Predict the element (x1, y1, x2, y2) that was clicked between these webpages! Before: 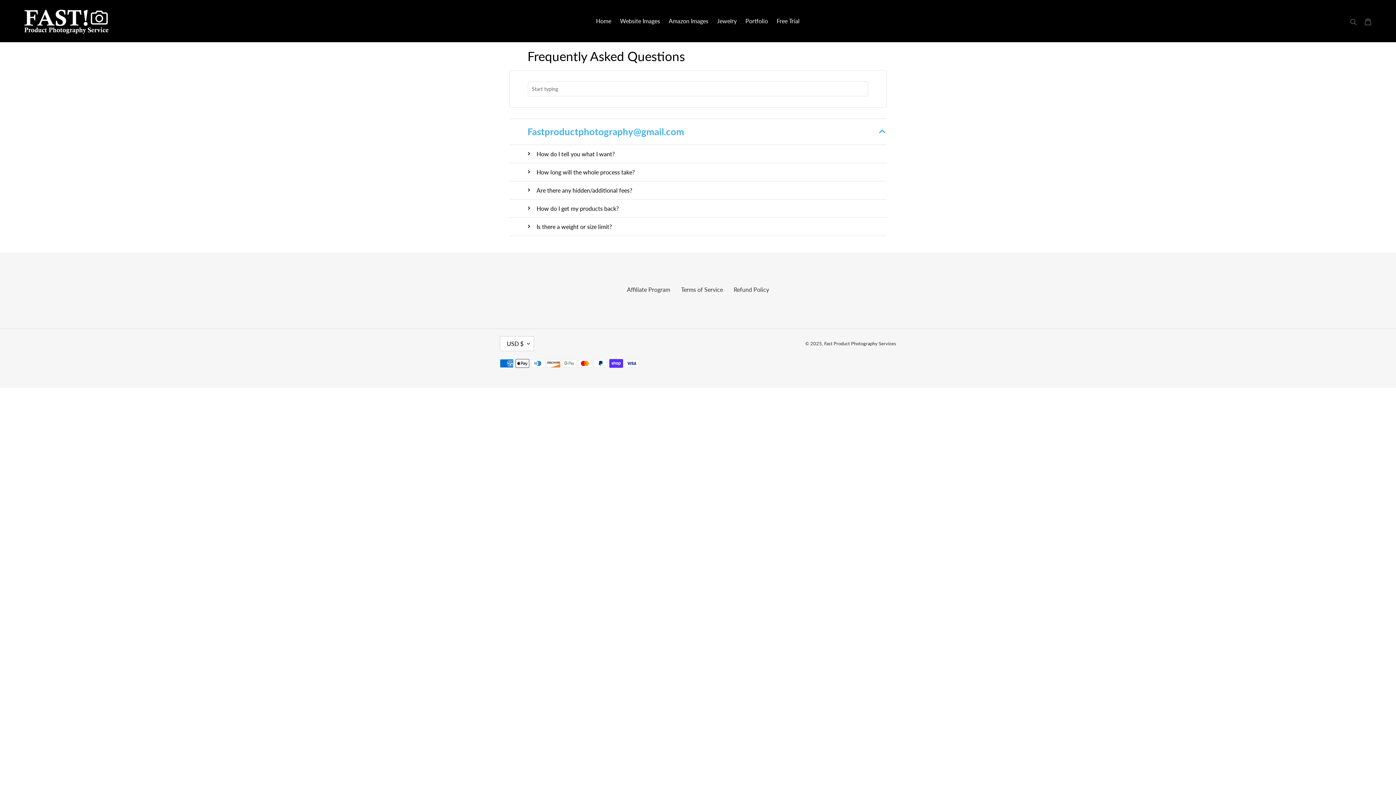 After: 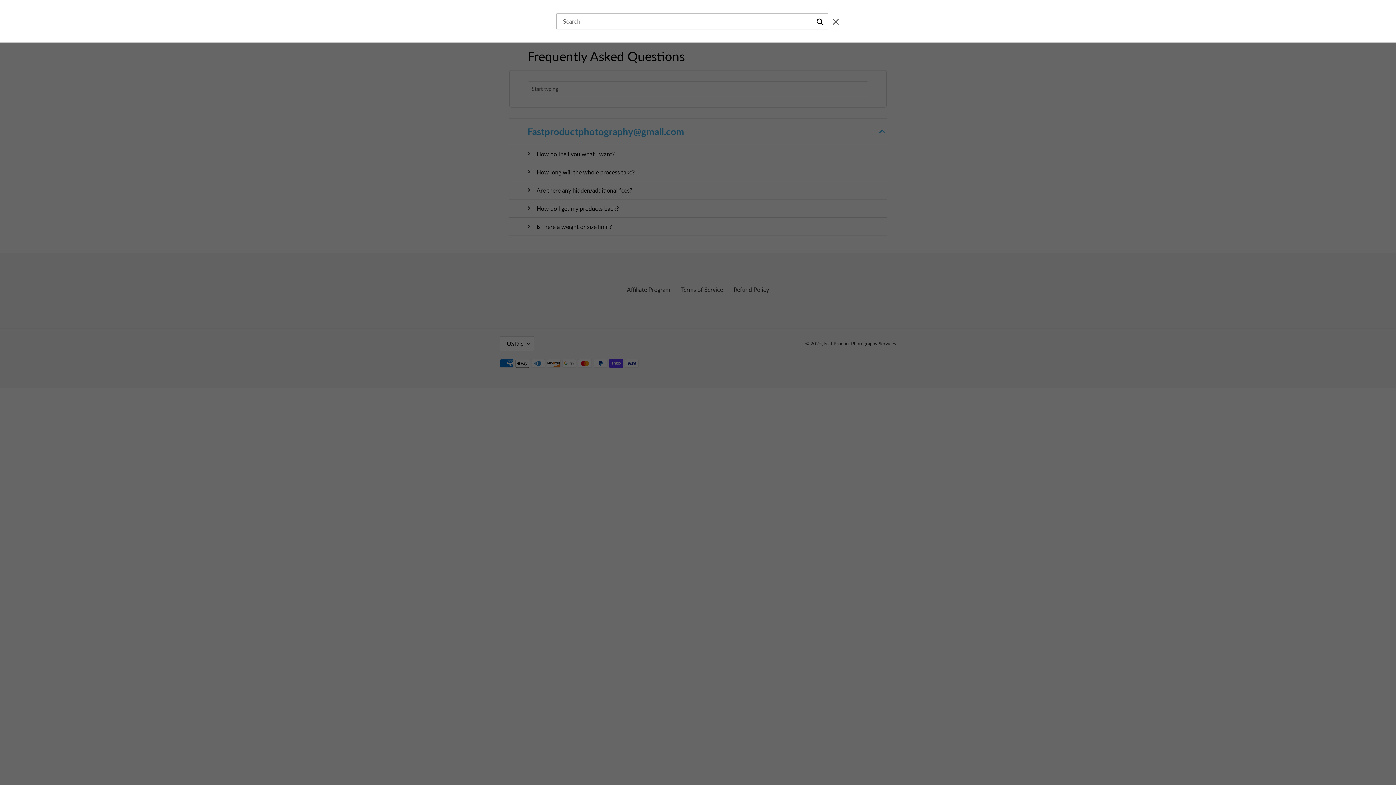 Action: label: Search bbox: (1348, 16, 1360, 25)